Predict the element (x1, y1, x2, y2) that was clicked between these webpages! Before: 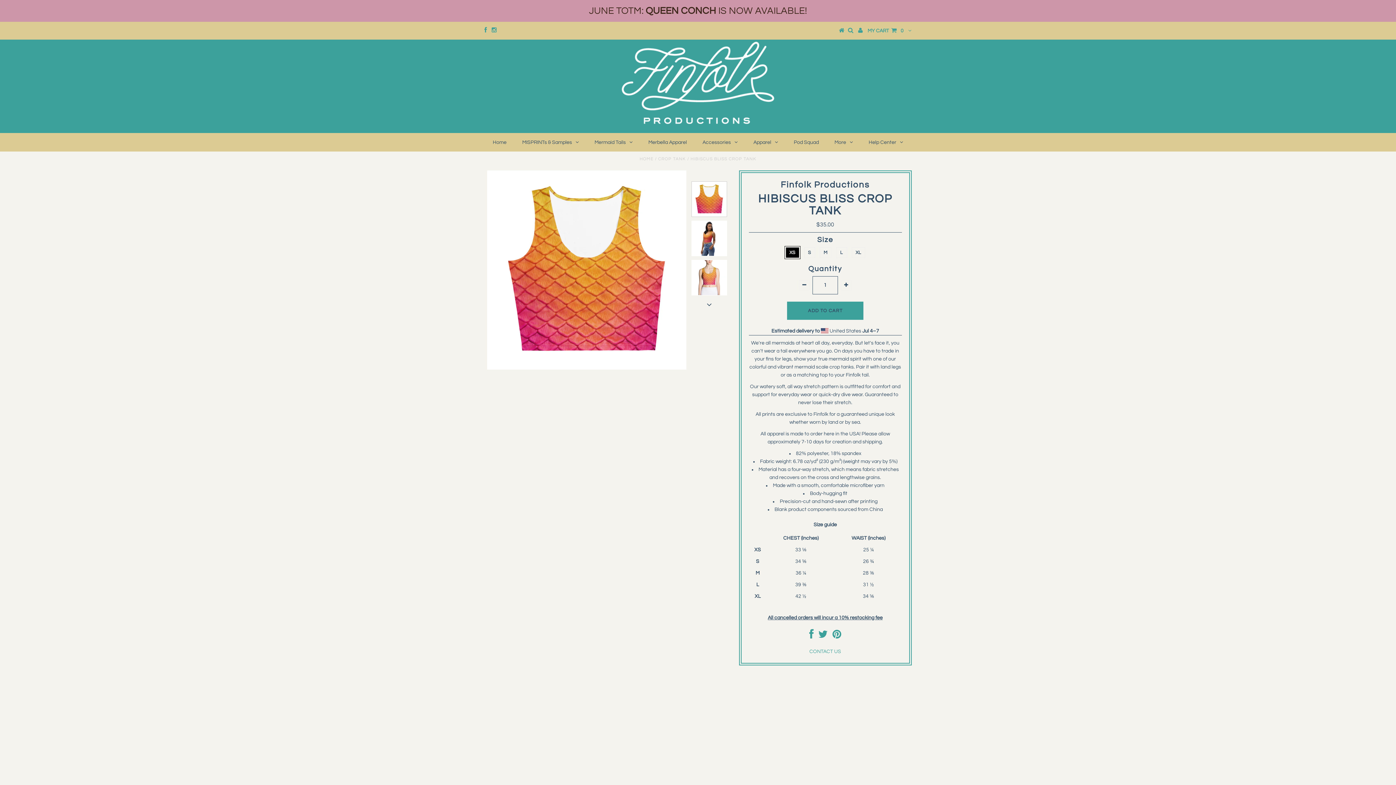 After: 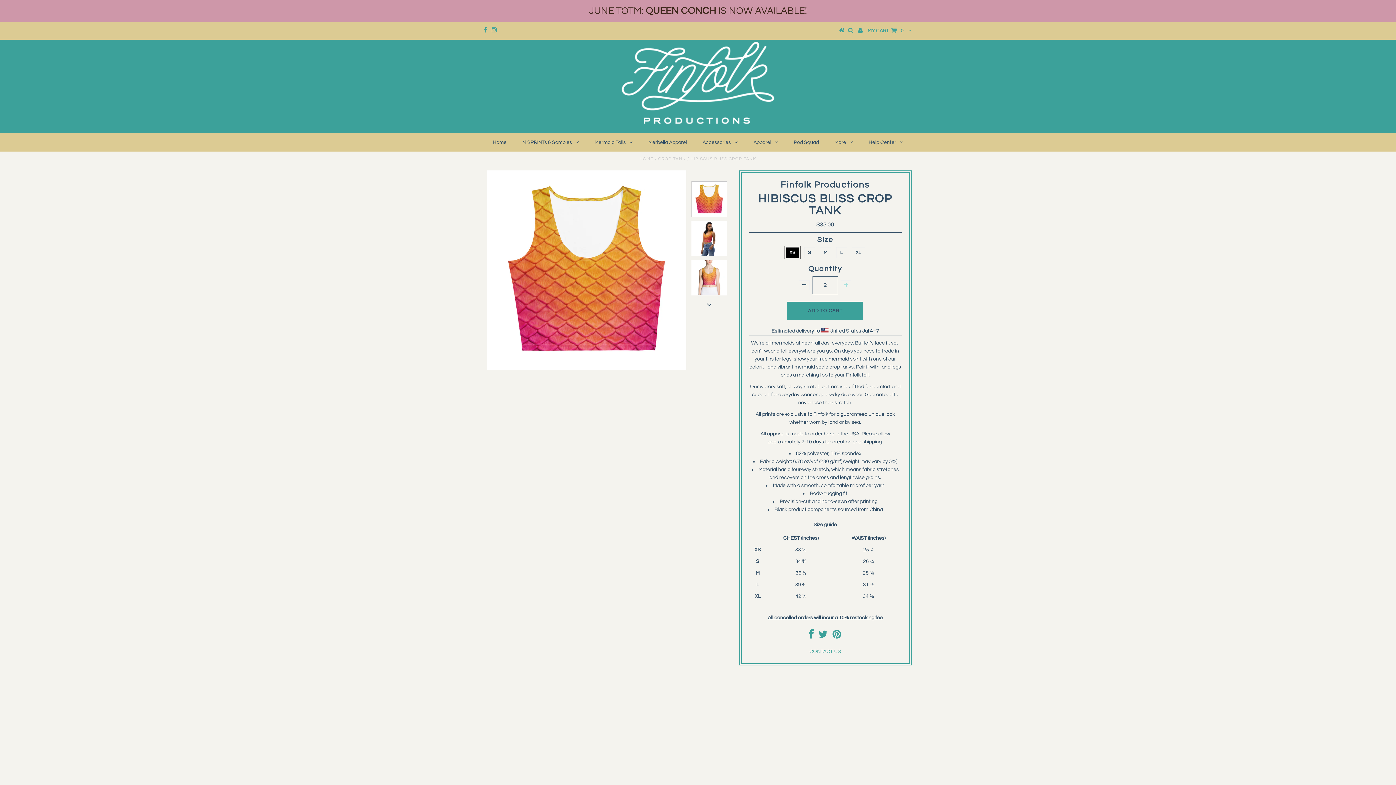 Action: bbox: (841, 280, 851, 290)